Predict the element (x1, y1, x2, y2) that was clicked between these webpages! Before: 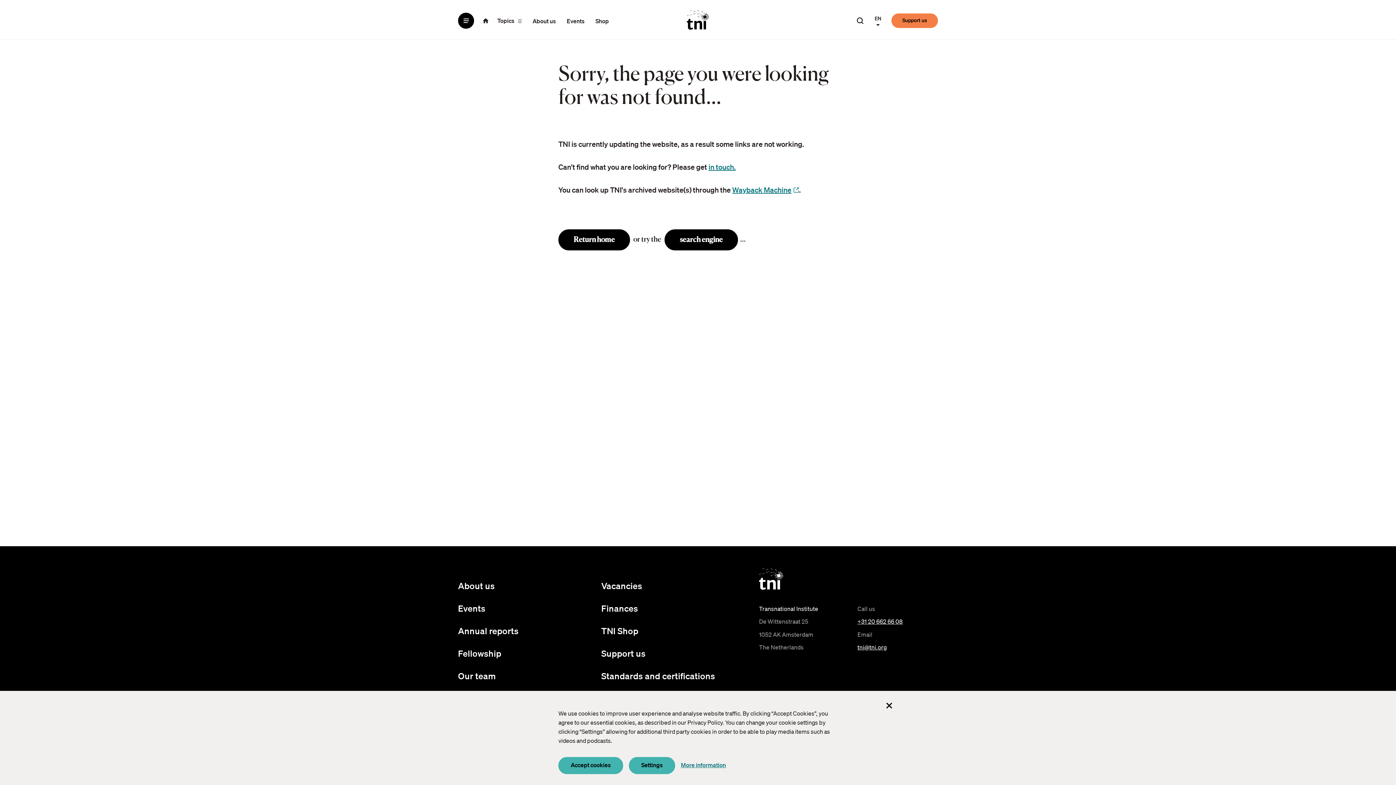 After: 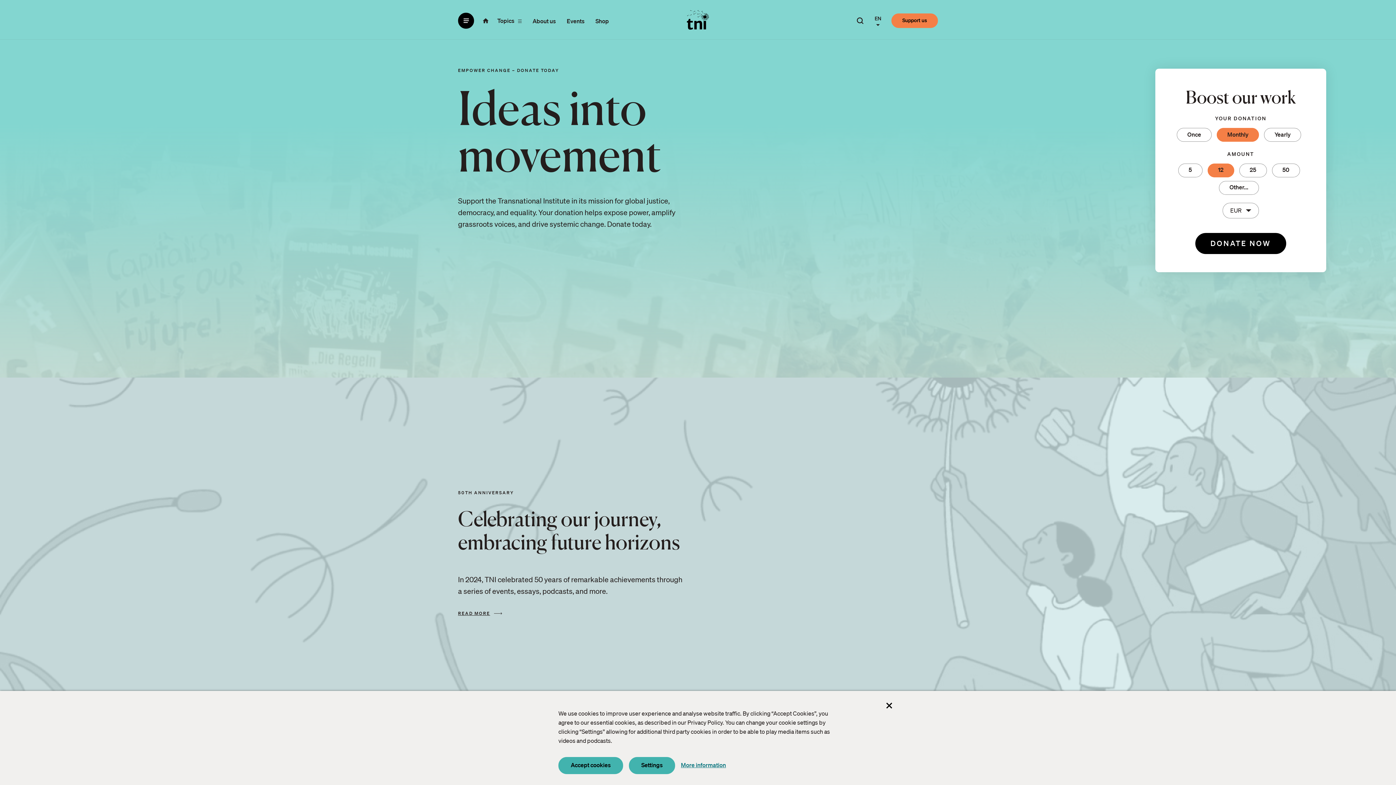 Action: label: Support us bbox: (601, 648, 645, 658)